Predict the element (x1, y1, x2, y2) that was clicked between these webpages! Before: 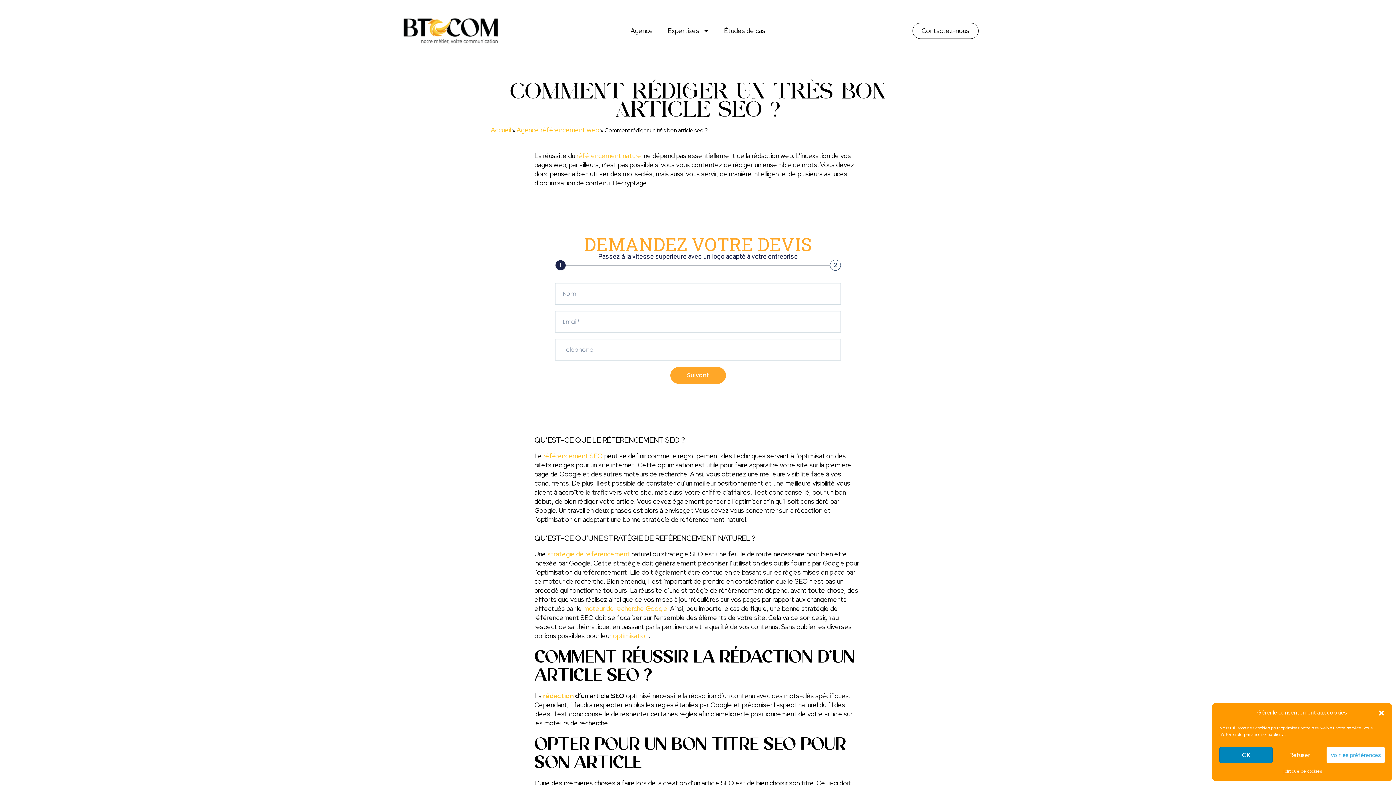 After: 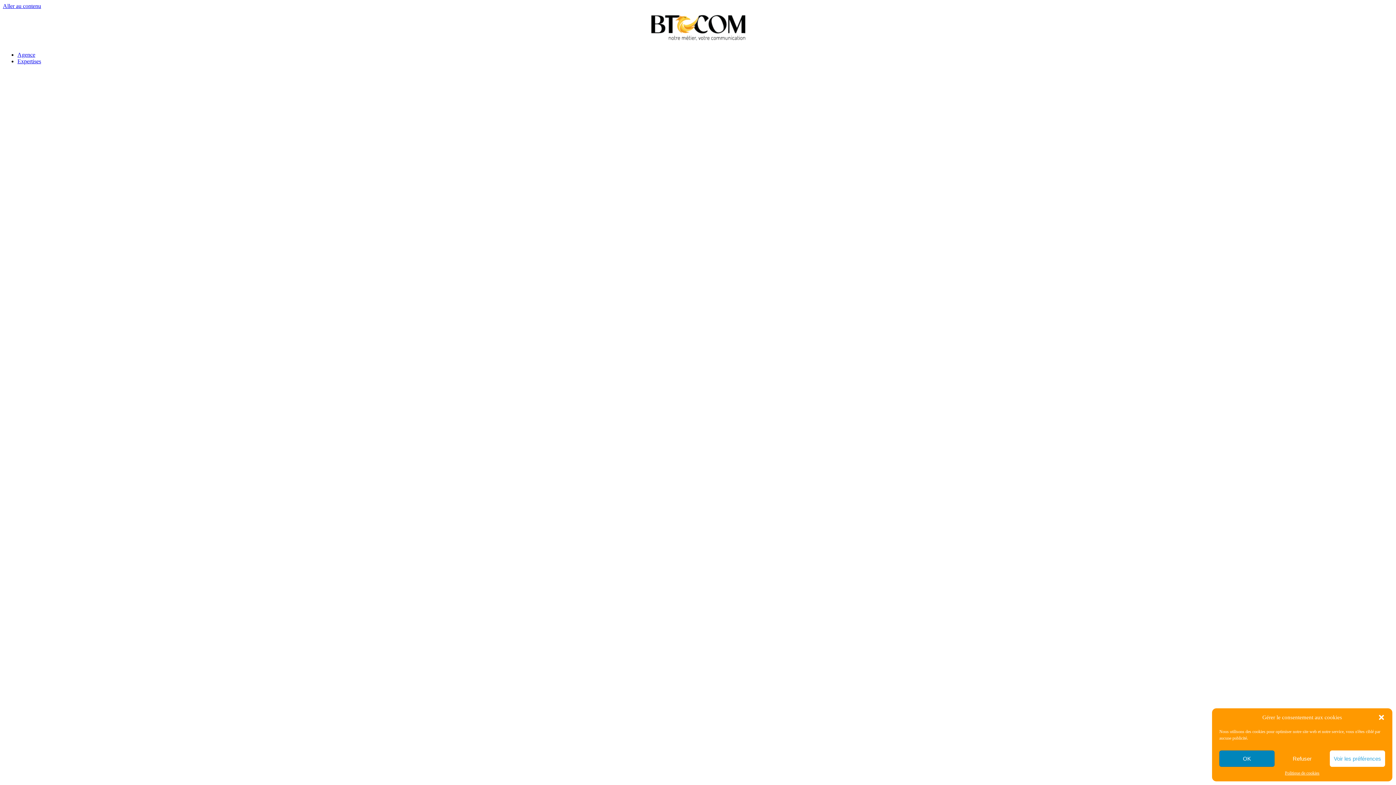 Action: label: rédaction bbox: (543, 692, 573, 700)